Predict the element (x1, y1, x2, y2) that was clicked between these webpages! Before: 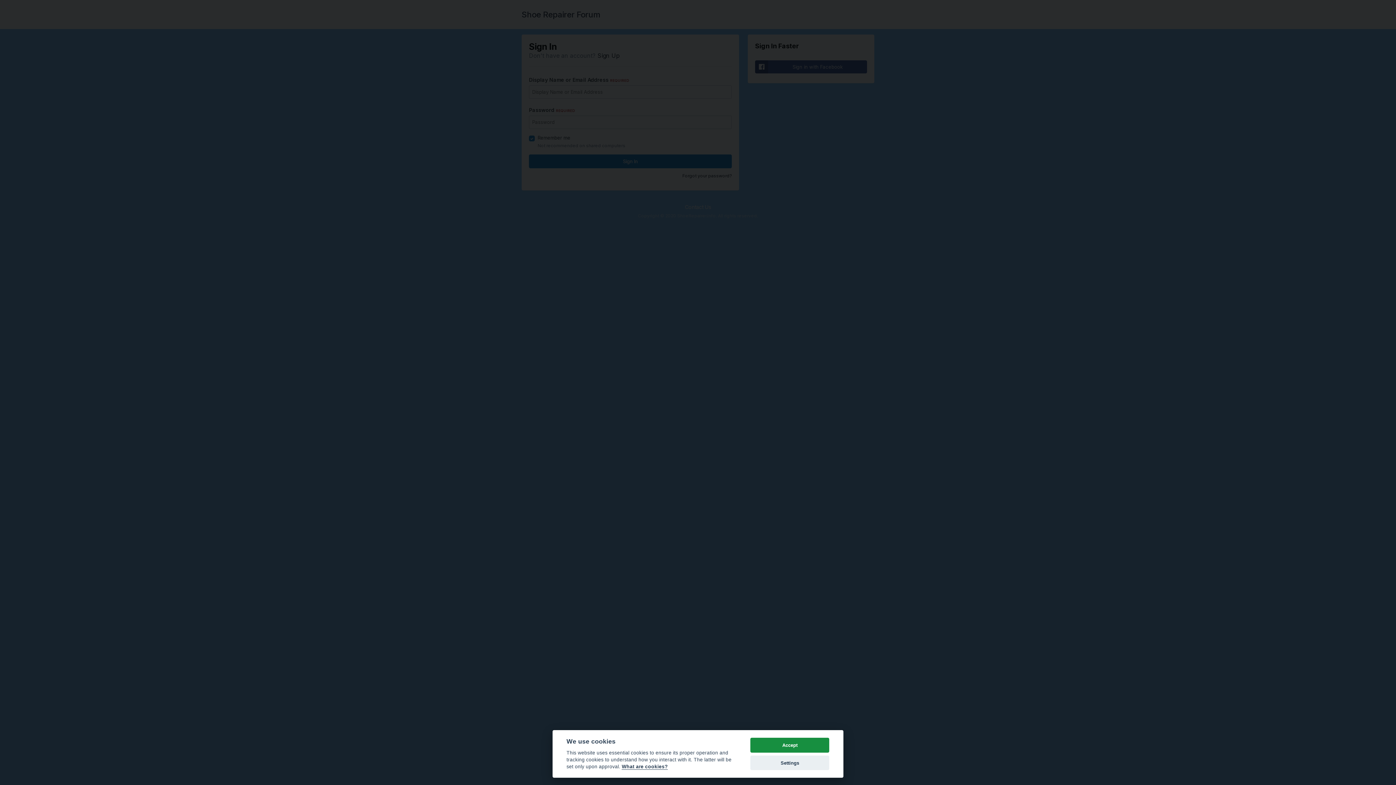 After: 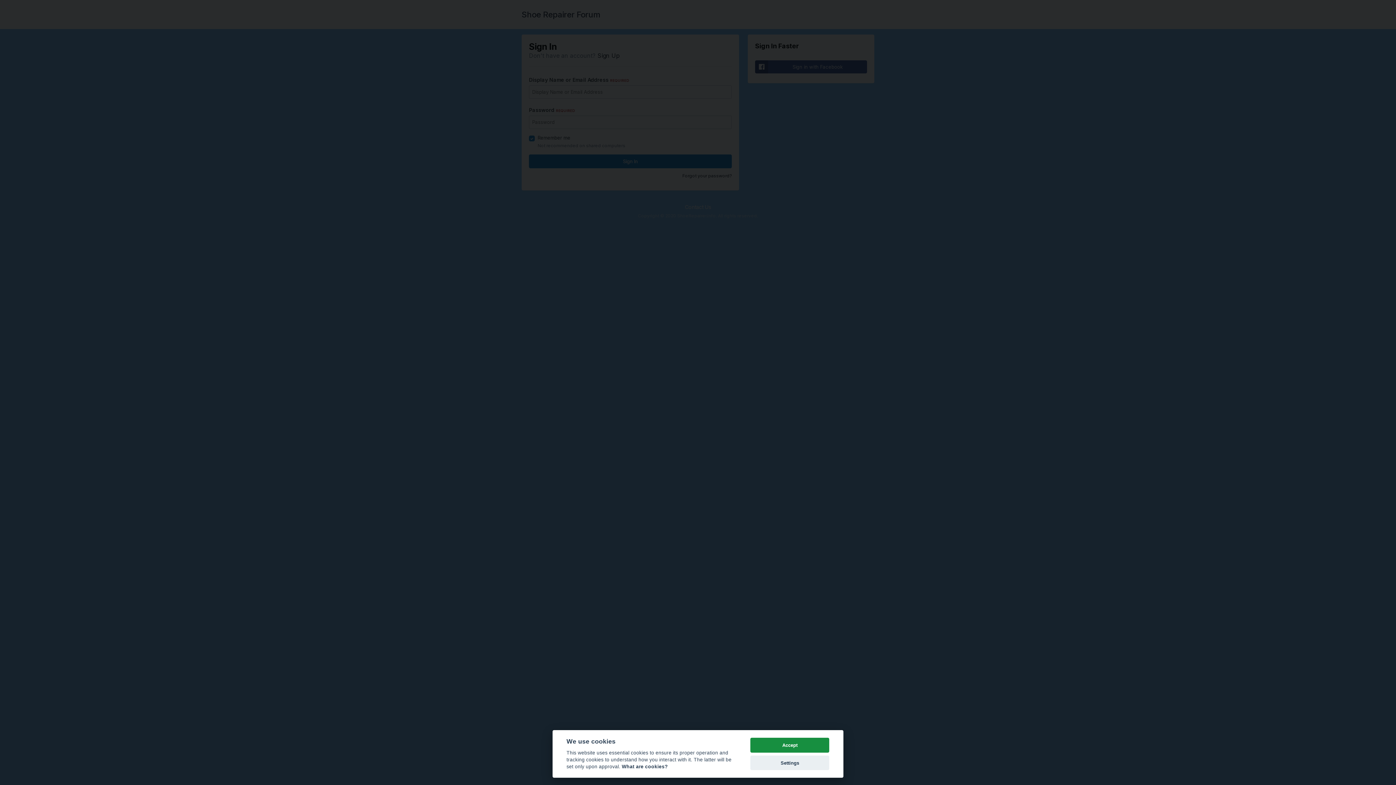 Action: bbox: (621, 764, 668, 770) label: Cookie policy